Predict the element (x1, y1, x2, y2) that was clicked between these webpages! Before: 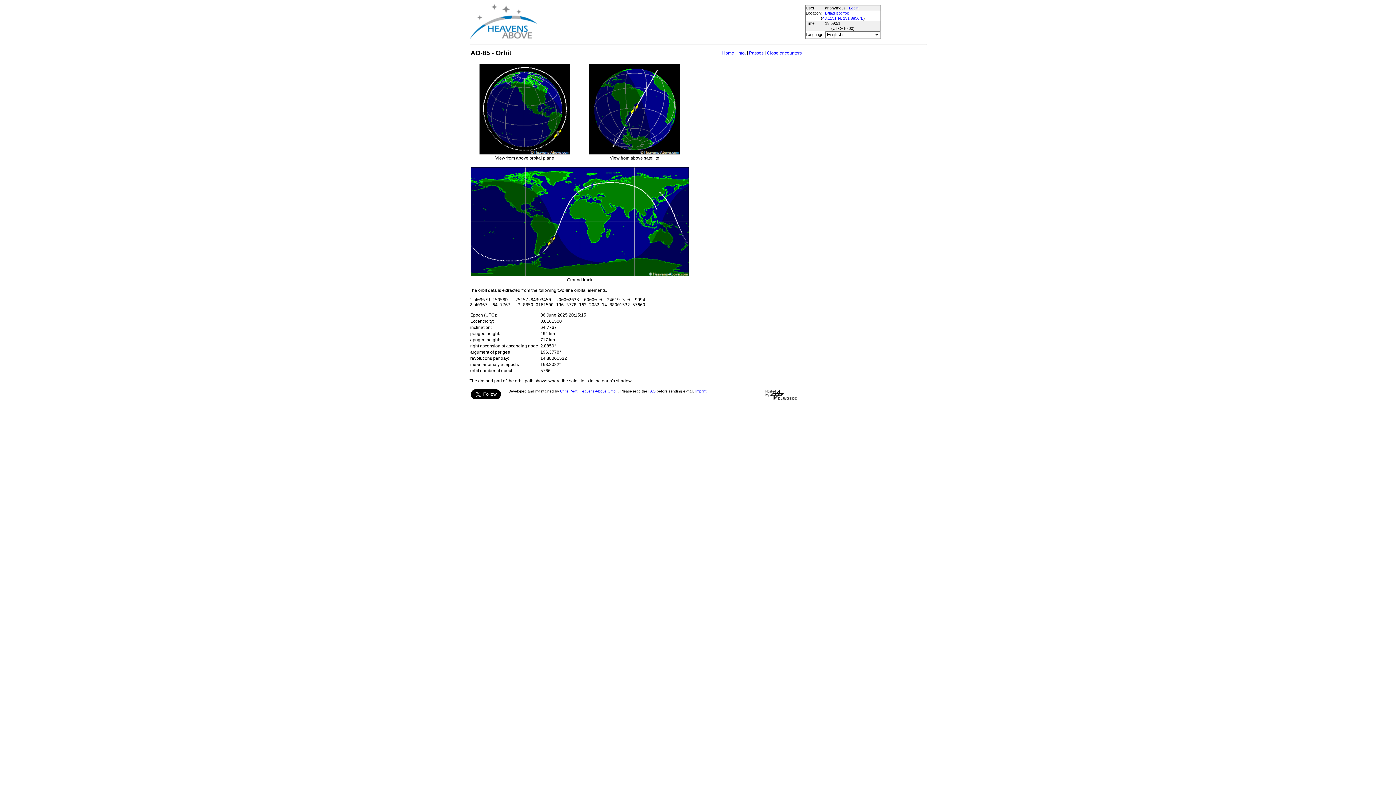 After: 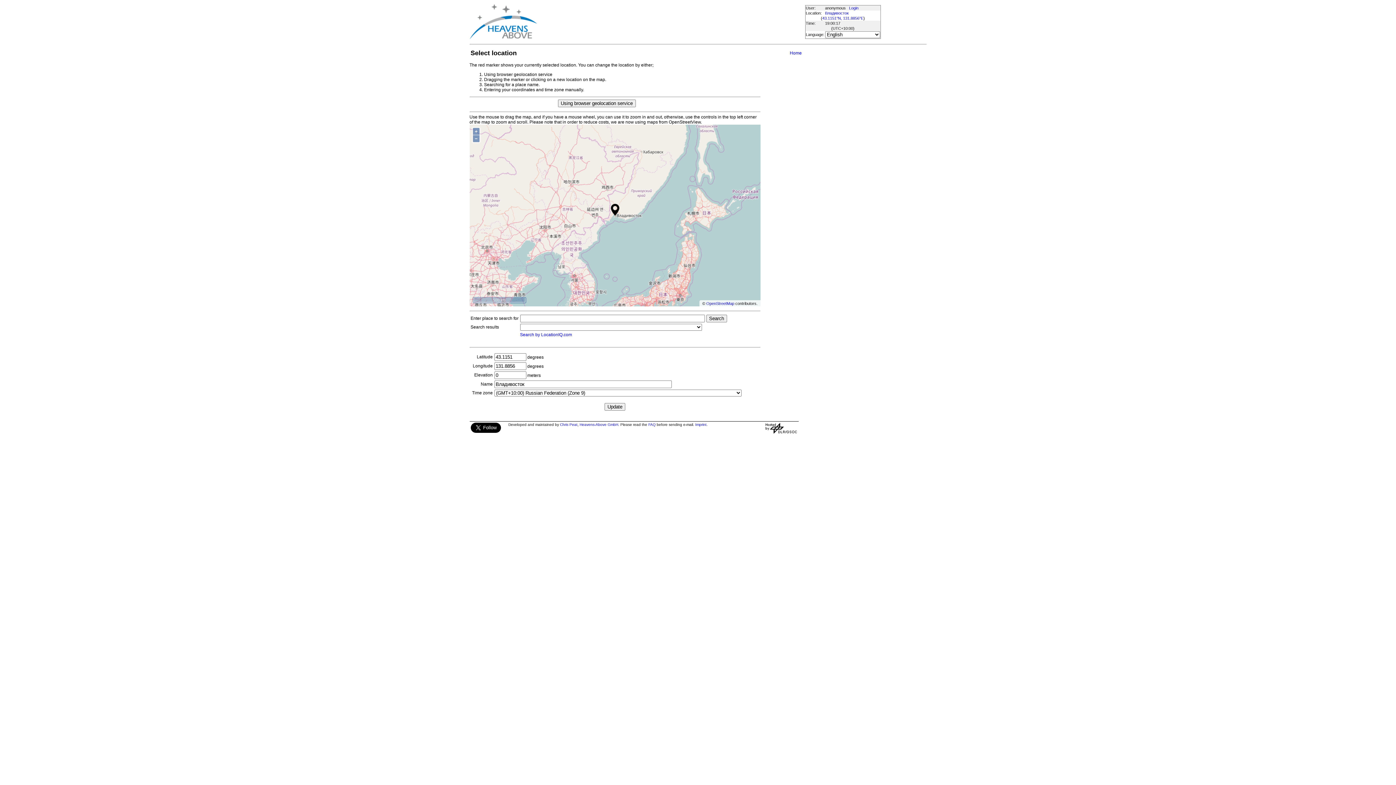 Action: bbox: (825, 10, 848, 15) label: Владивосток